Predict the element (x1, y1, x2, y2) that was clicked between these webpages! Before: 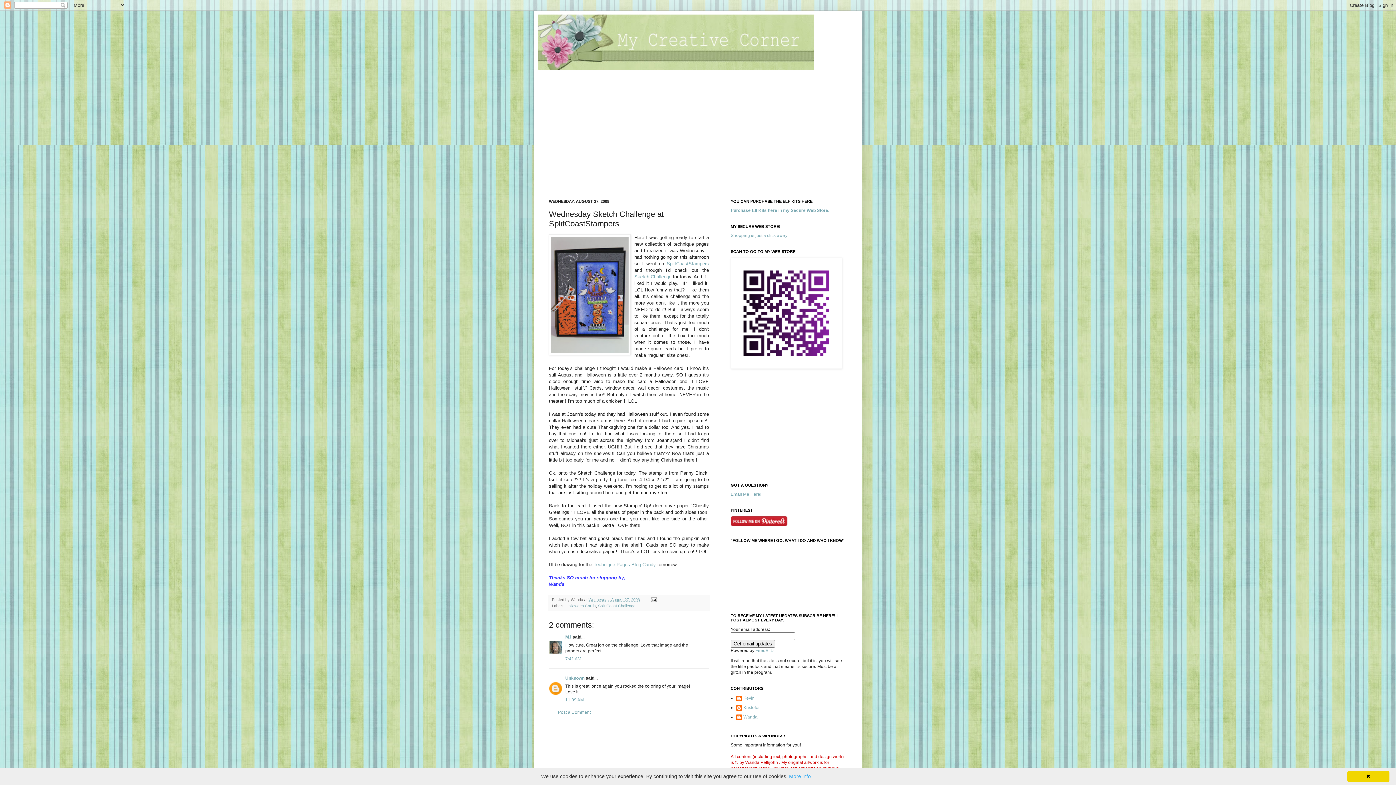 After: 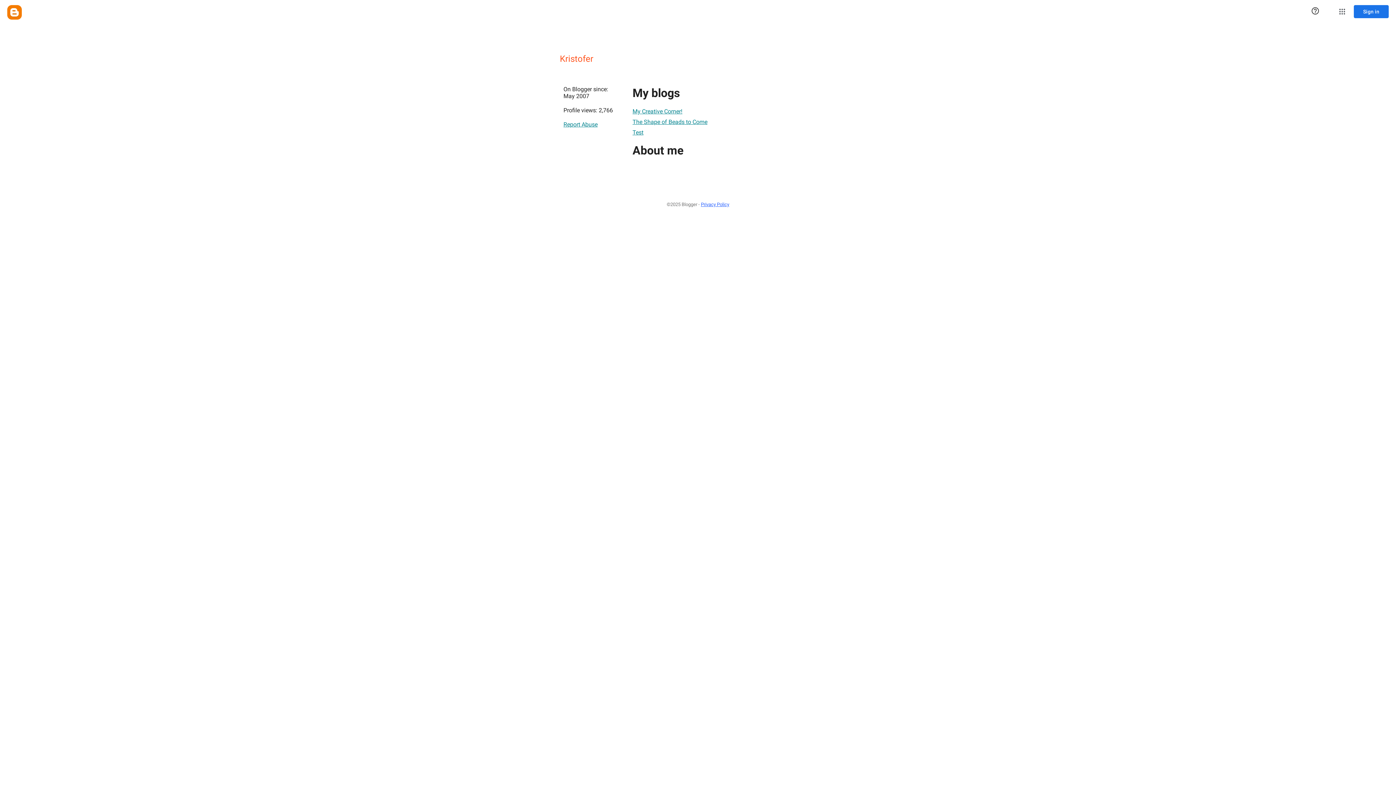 Action: label: Kristofer bbox: (736, 705, 760, 712)